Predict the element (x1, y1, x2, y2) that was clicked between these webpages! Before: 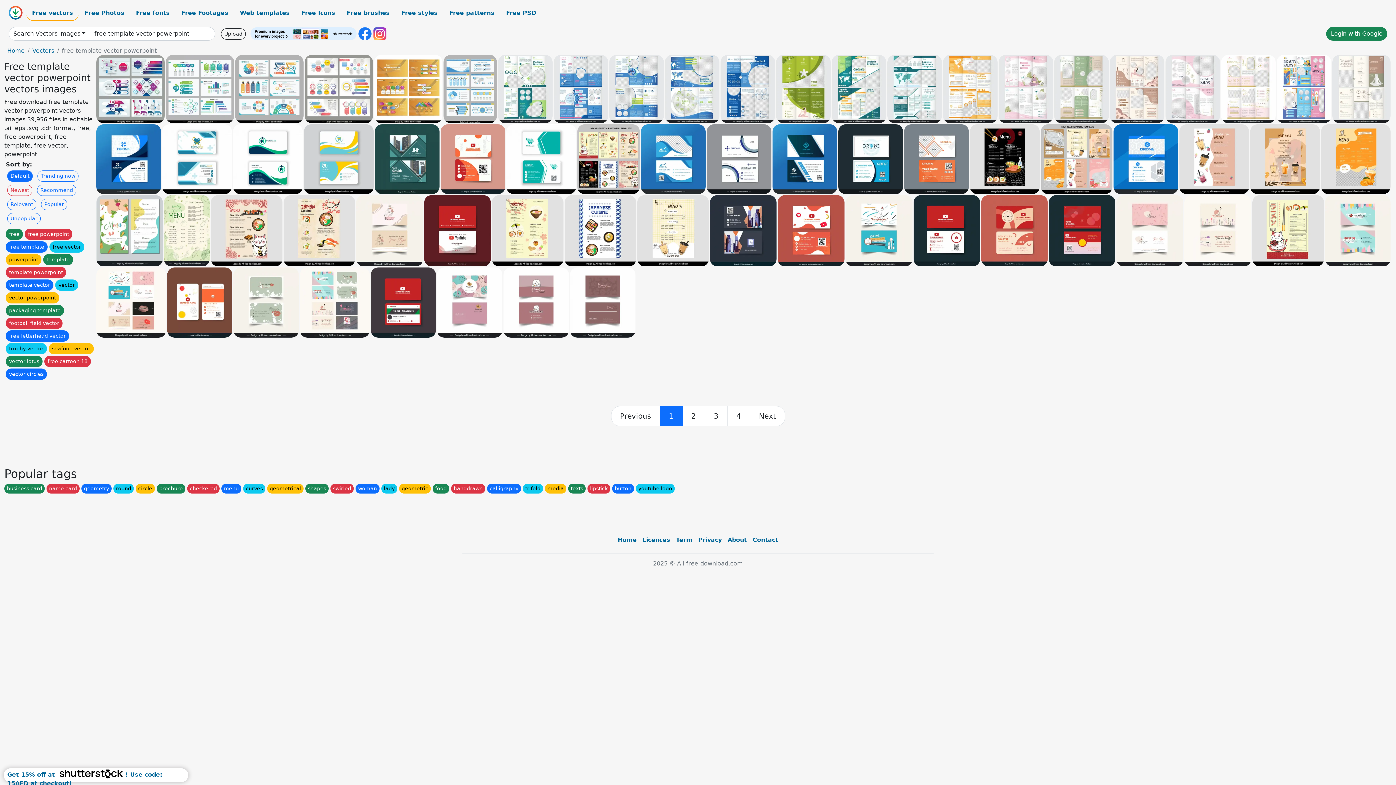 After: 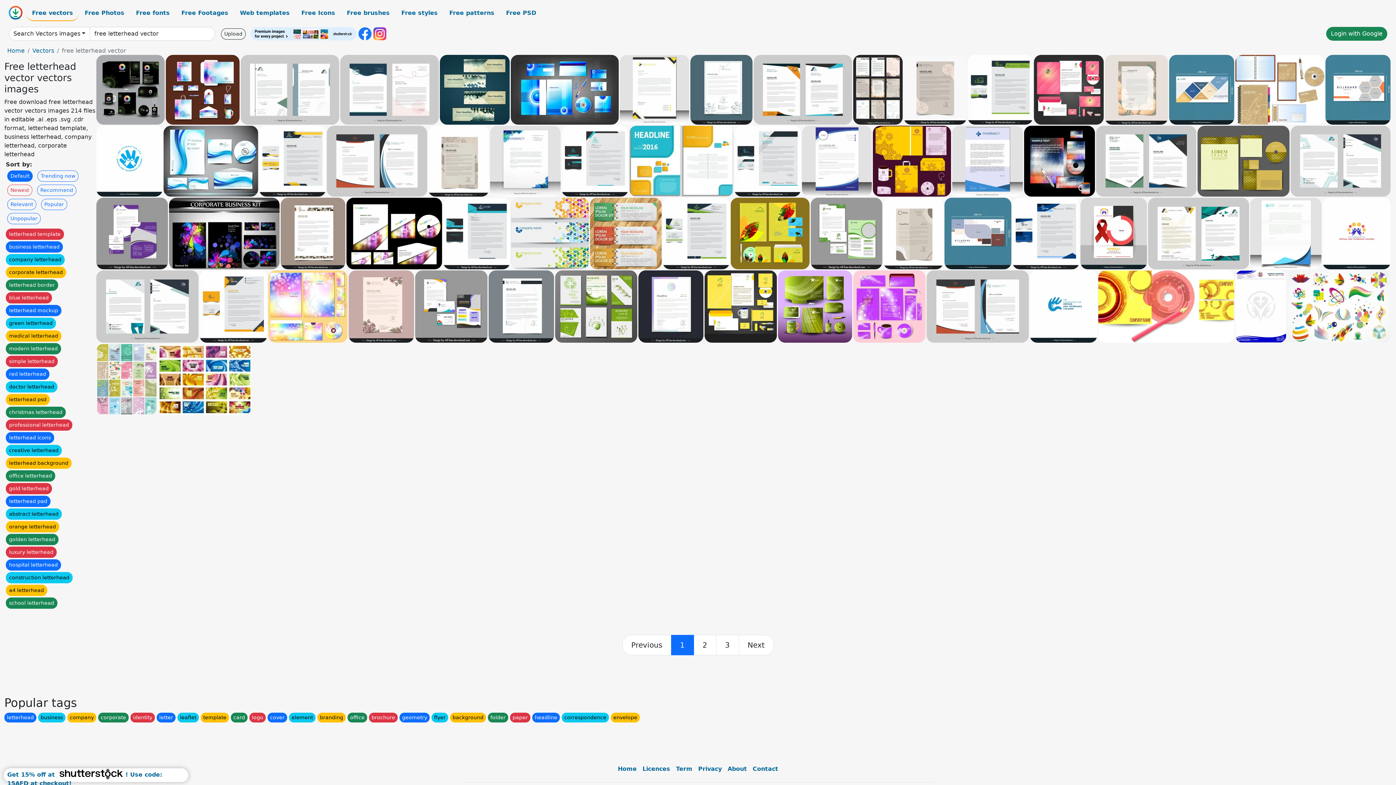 Action: bbox: (5, 330, 69, 341) label: free letterhead vector